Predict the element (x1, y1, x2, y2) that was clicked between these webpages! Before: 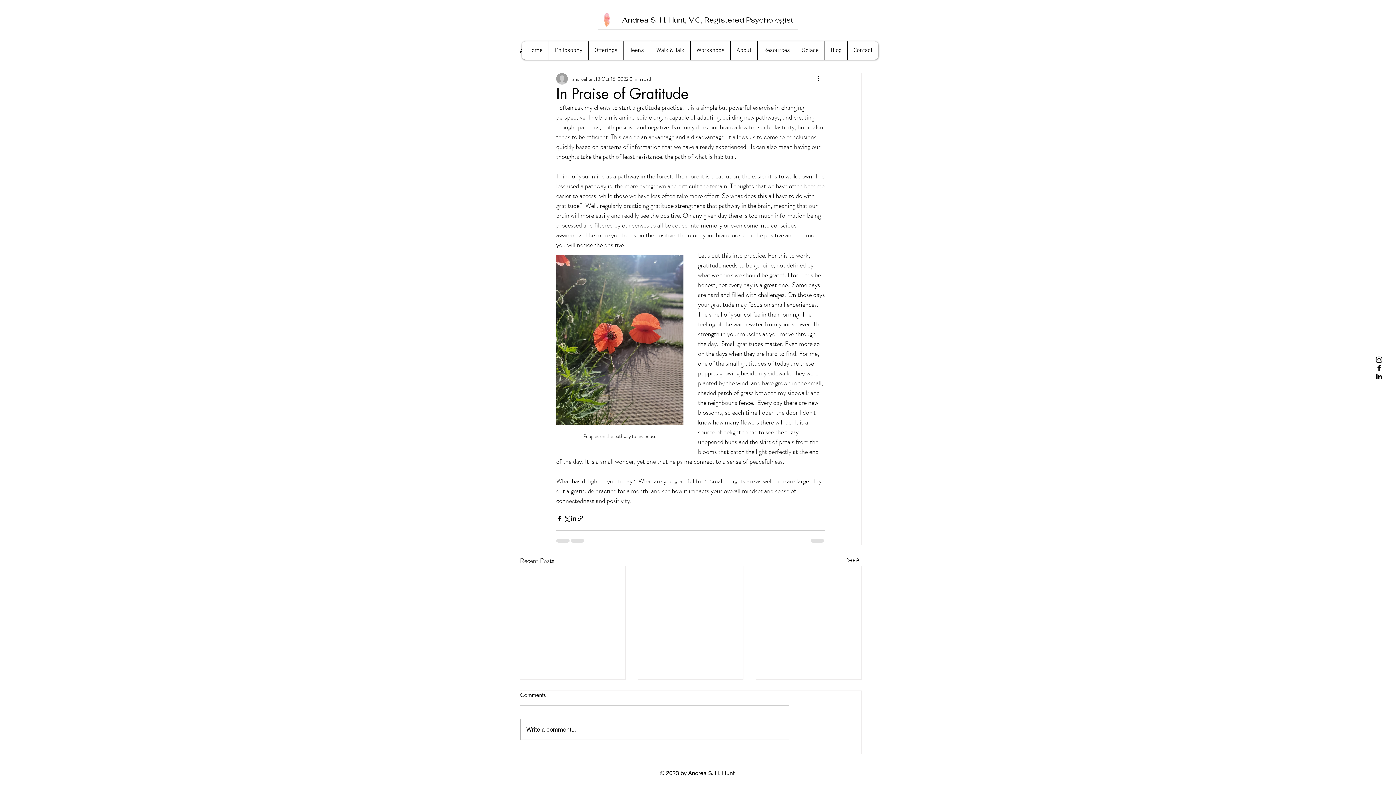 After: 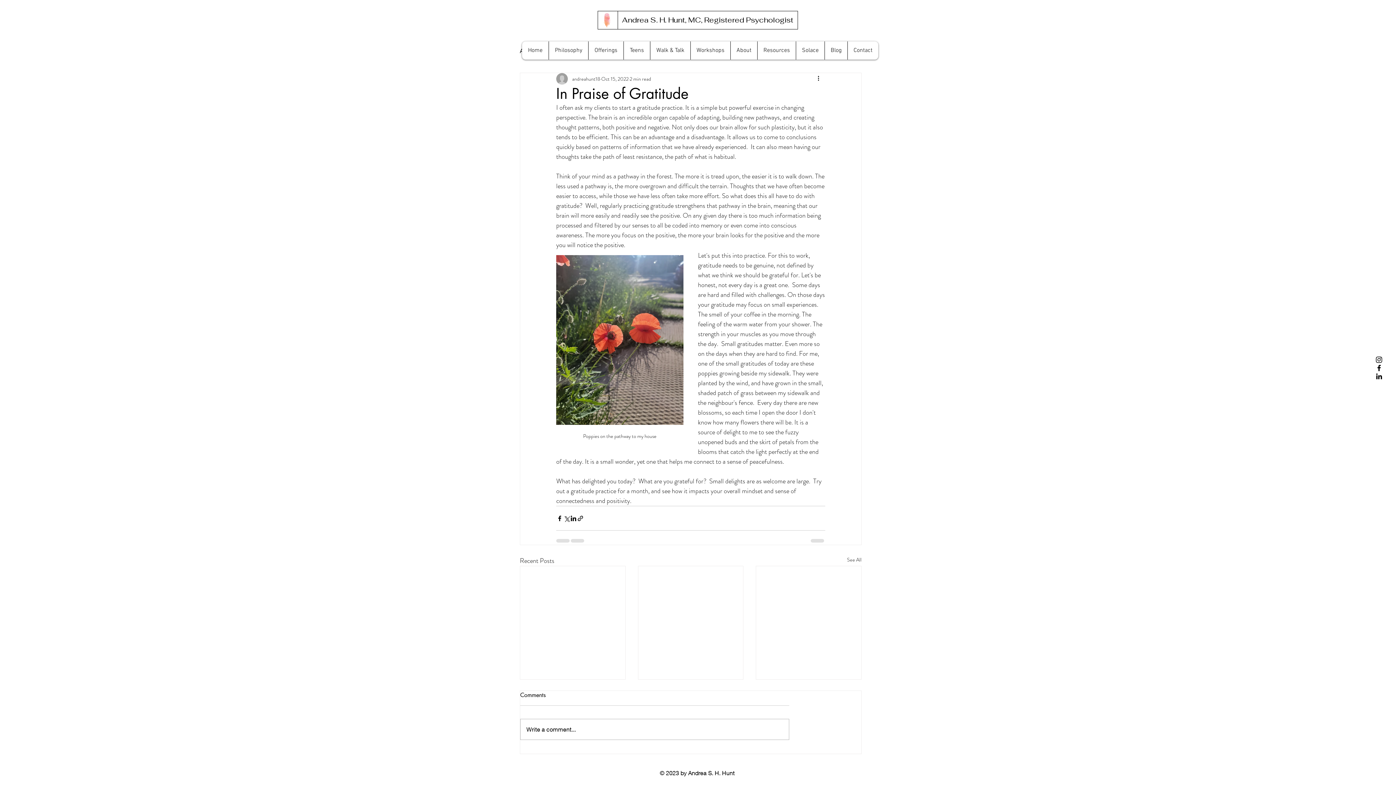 Action: label: Facebook bbox: (1375, 363, 1383, 372)